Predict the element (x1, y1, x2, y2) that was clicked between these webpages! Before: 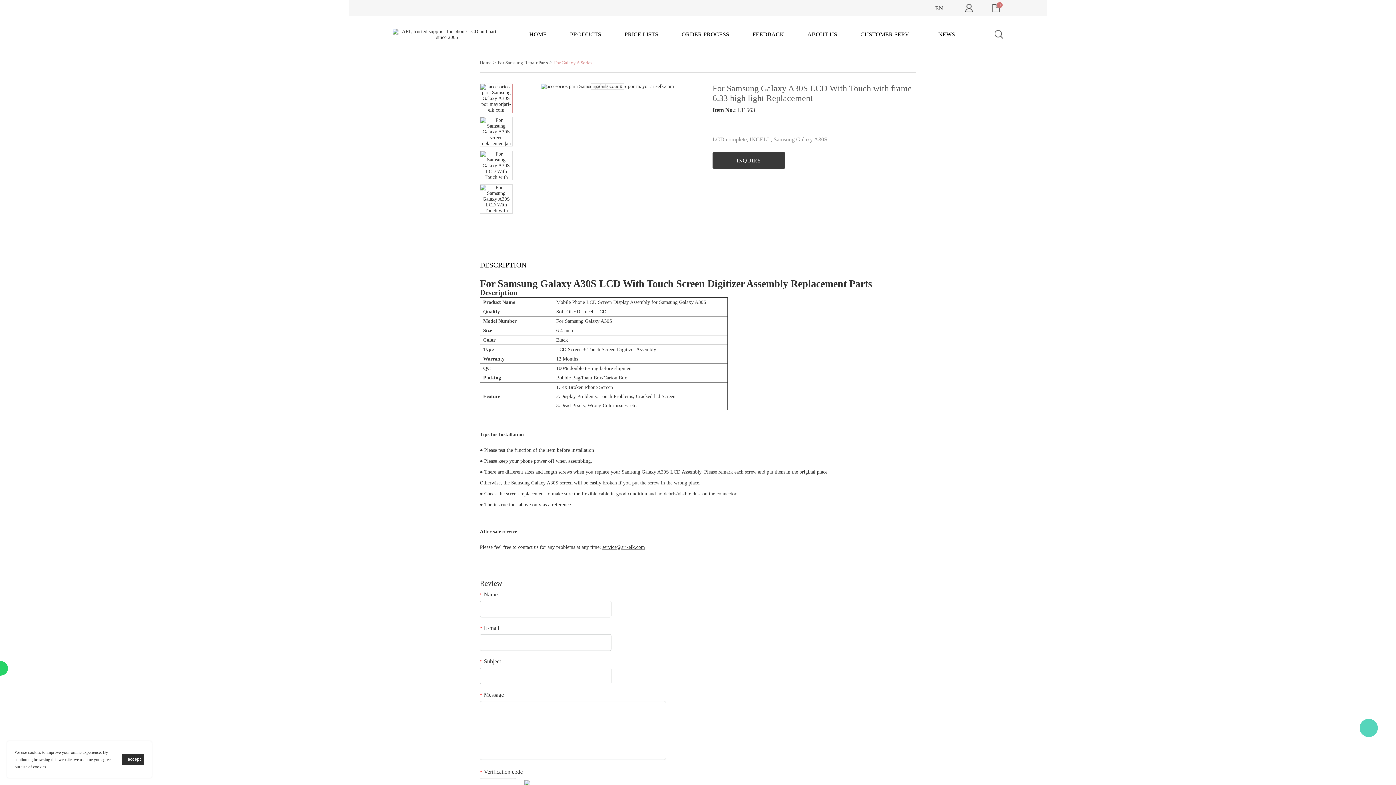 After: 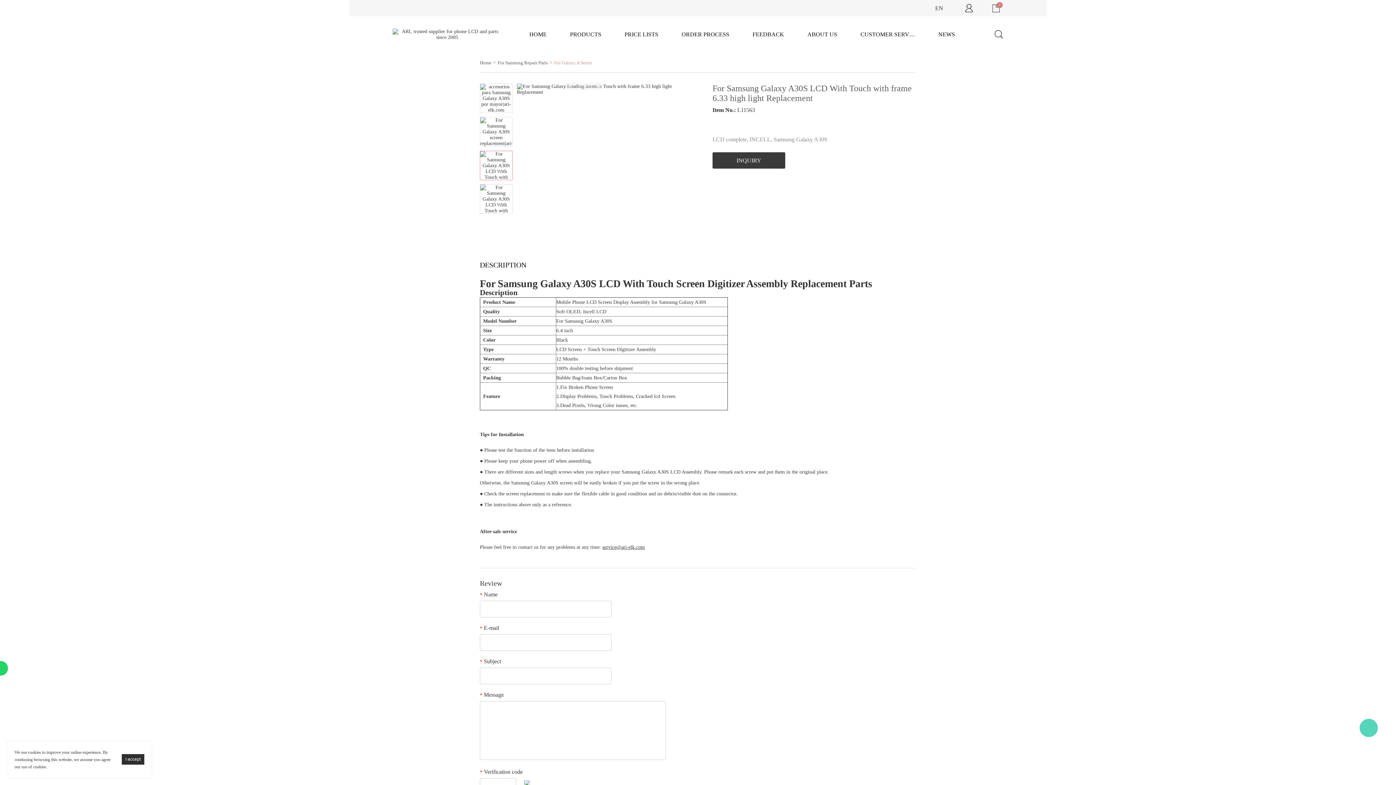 Action: bbox: (480, 162, 512, 168)